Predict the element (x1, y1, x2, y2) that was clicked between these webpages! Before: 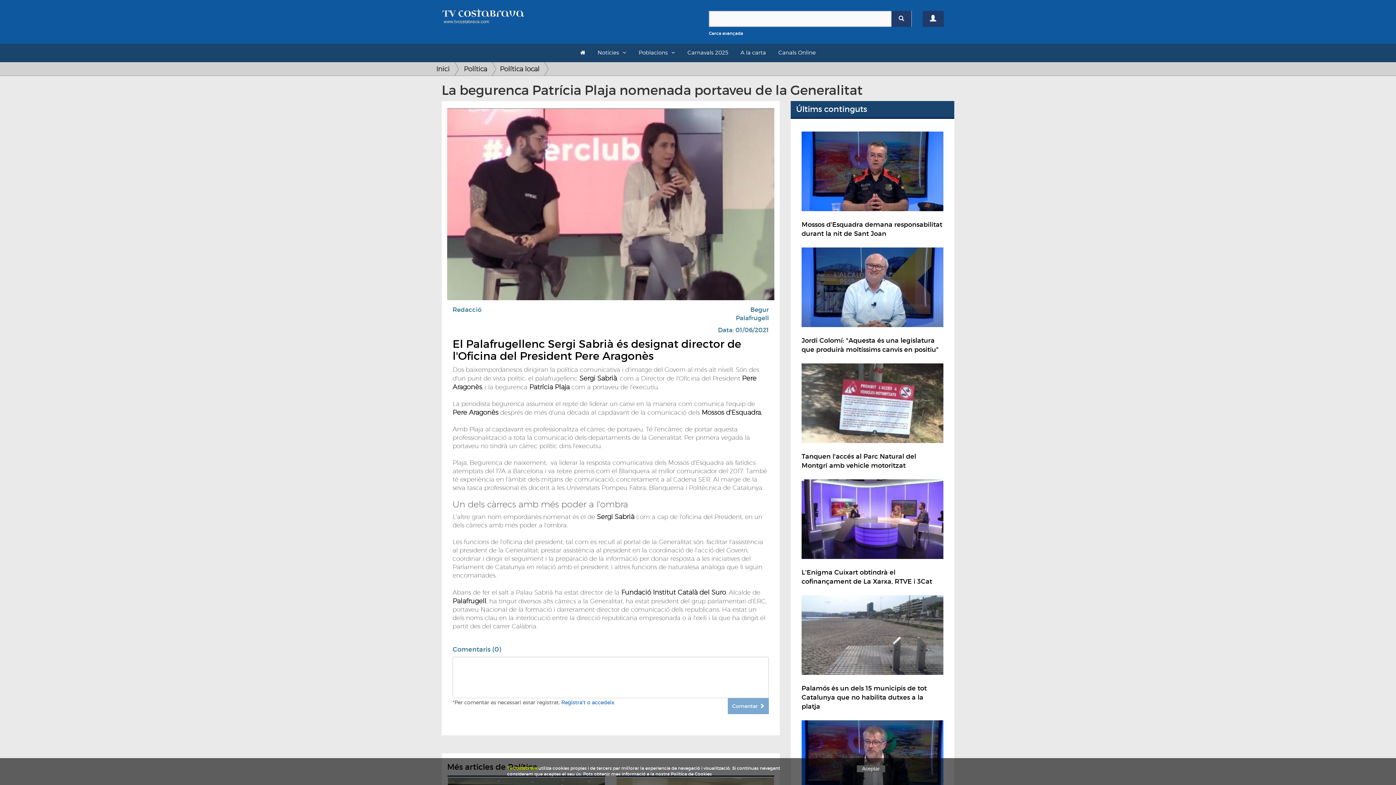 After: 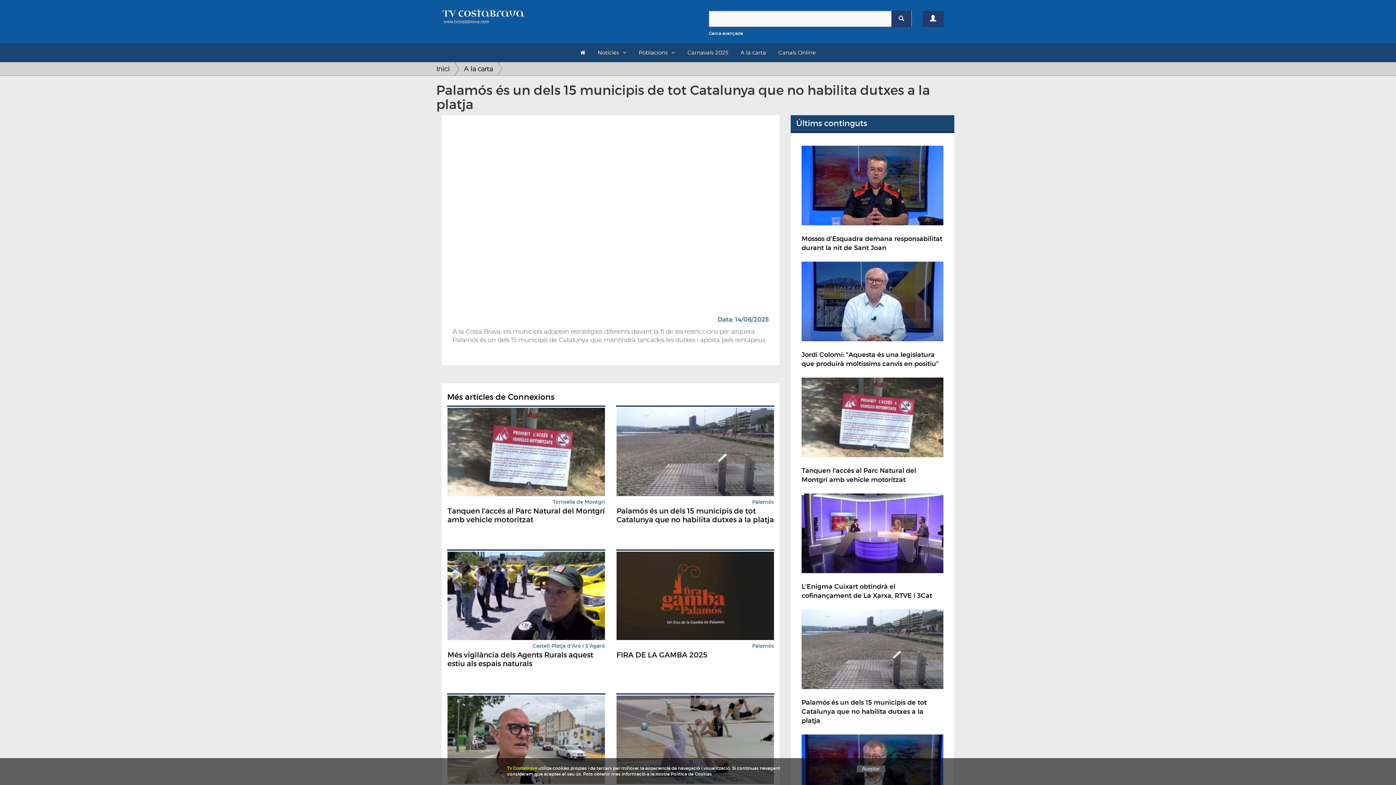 Action: label: Palamós és un dels 15 municipis de tot Catalunya que no habilita dutxes a la platja bbox: (796, 586, 949, 711)